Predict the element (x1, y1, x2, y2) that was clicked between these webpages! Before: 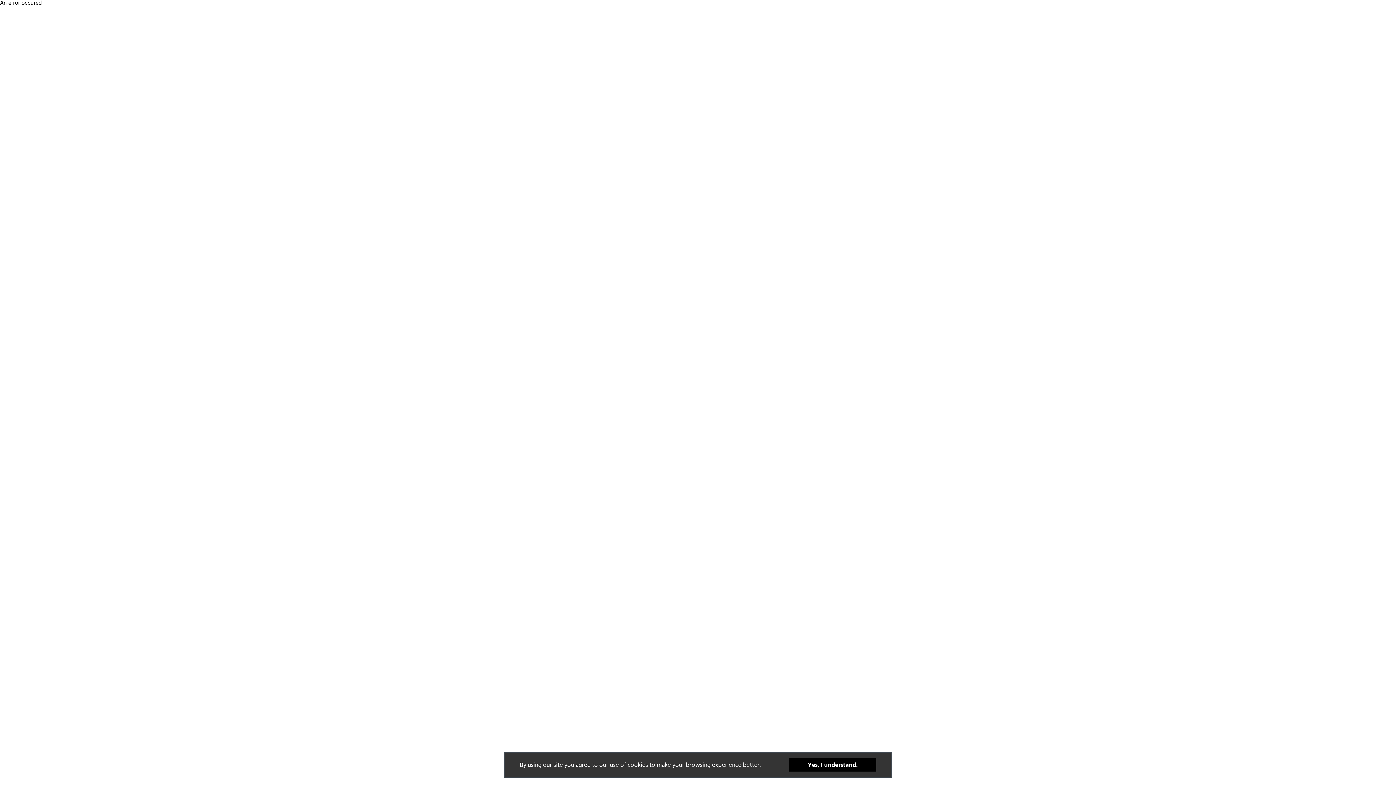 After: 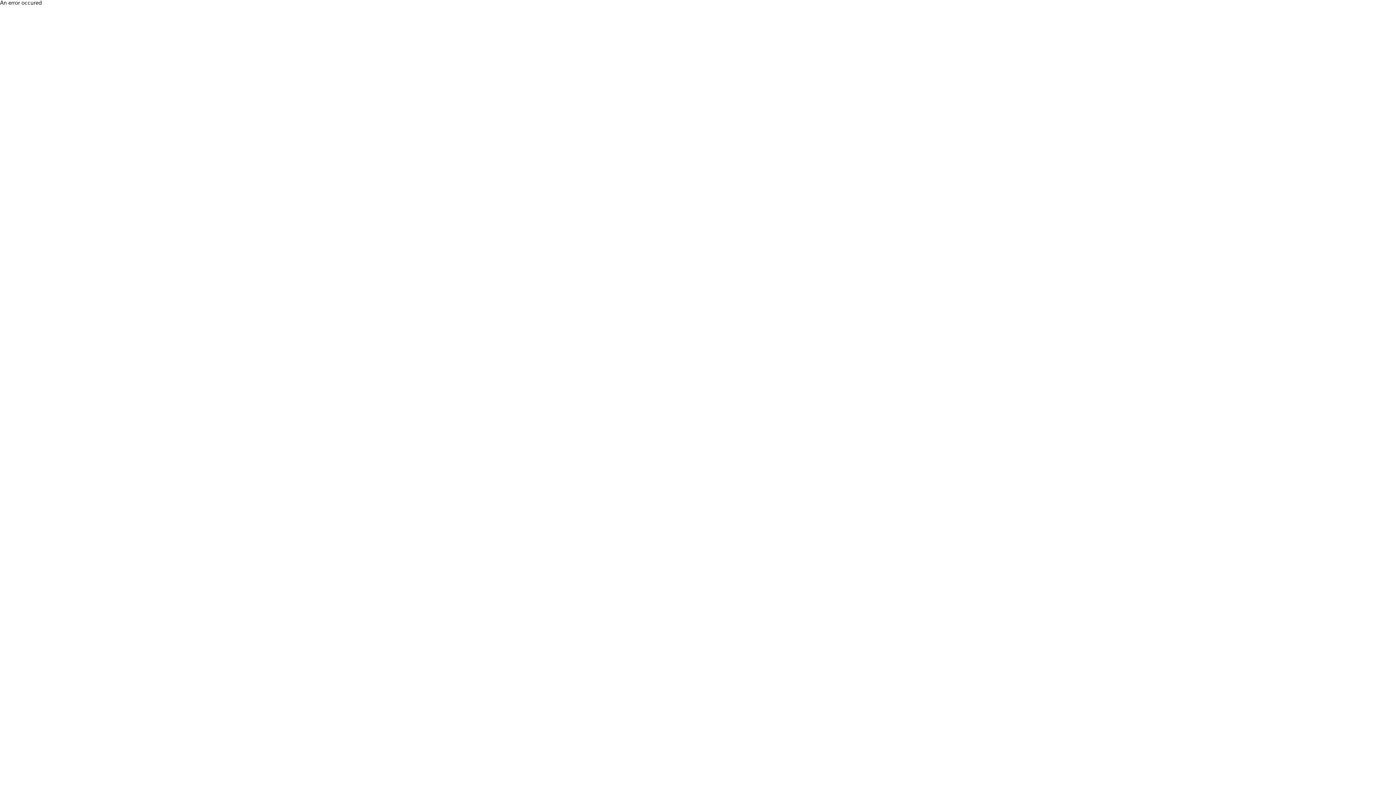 Action: label: Yes, I understand. bbox: (789, 772, 876, 786)